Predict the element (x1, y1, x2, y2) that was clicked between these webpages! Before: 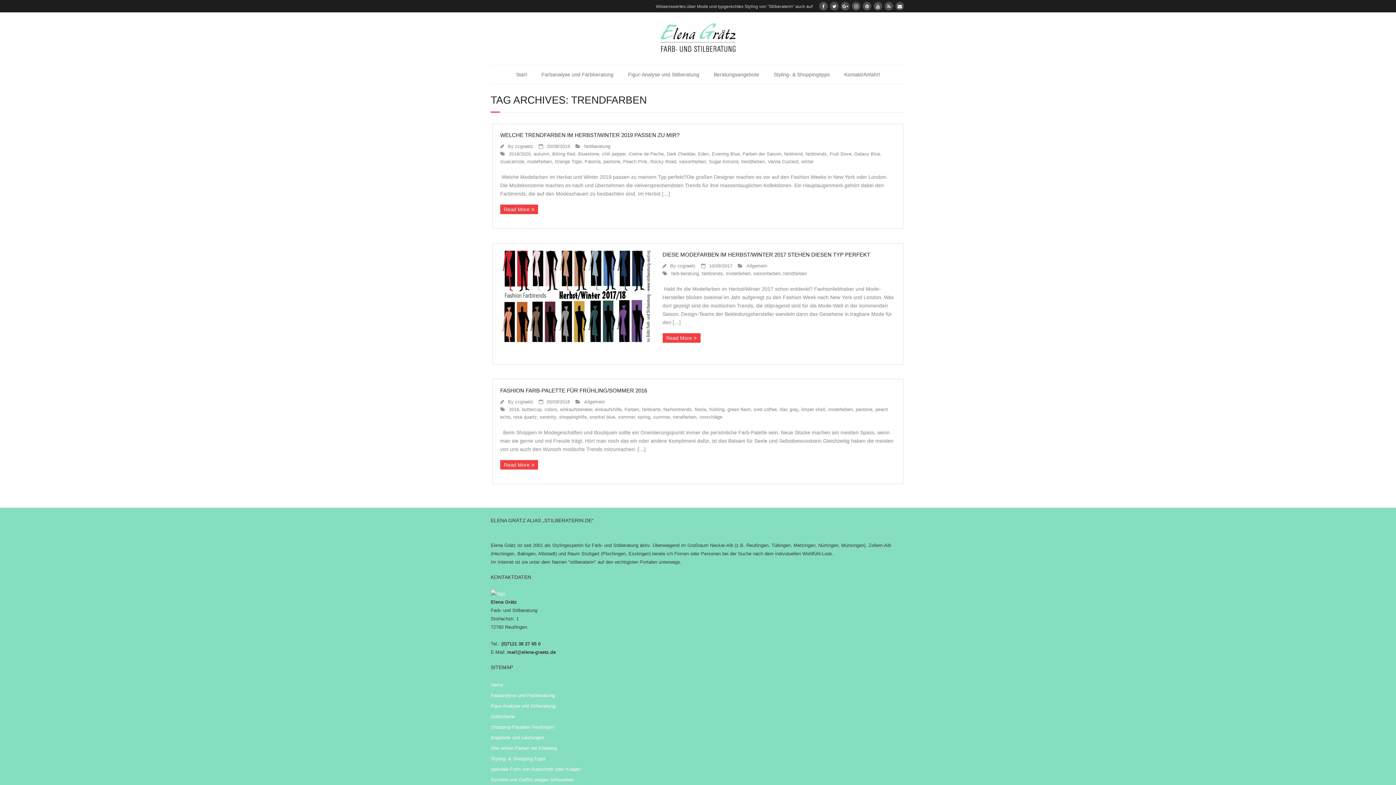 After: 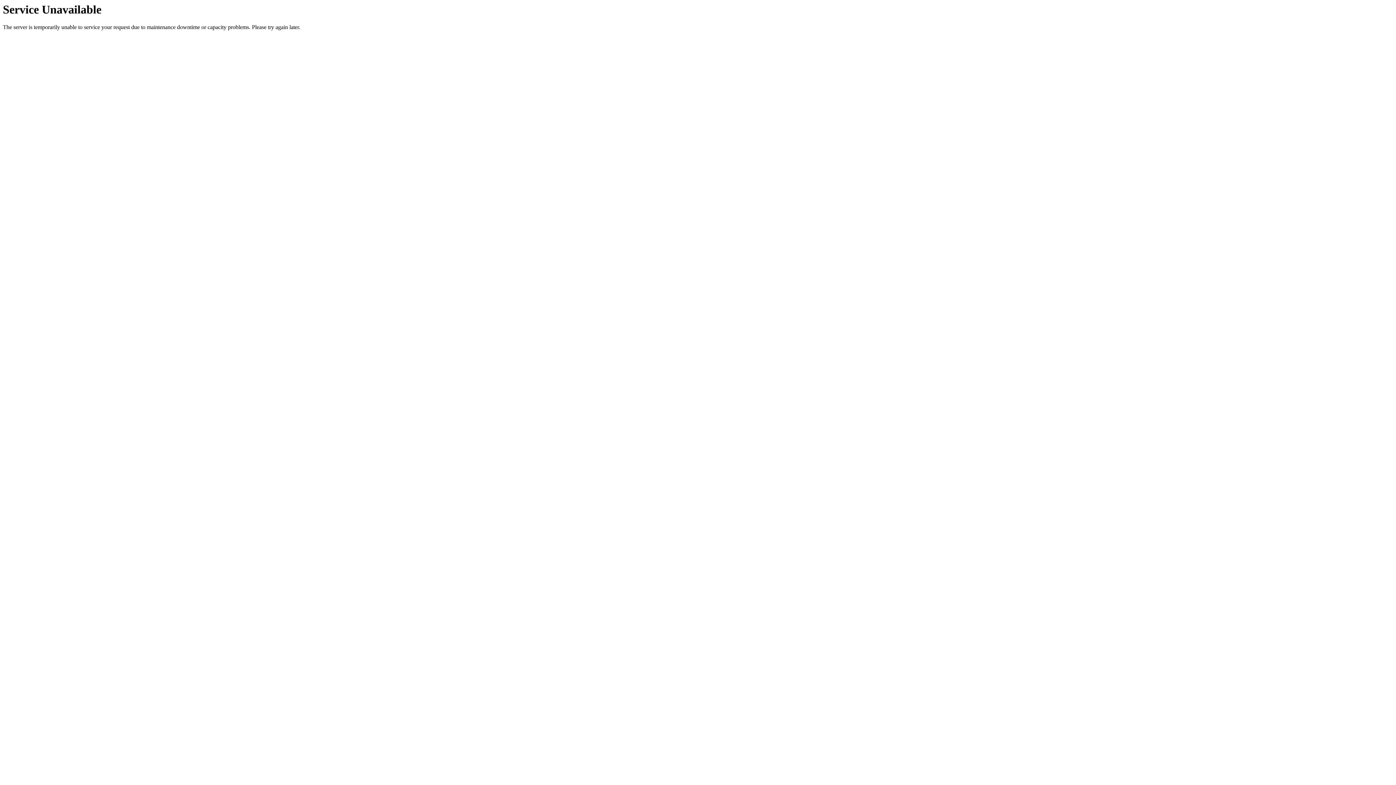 Action: bbox: (595, 407, 621, 412) label: einkaufshilfe